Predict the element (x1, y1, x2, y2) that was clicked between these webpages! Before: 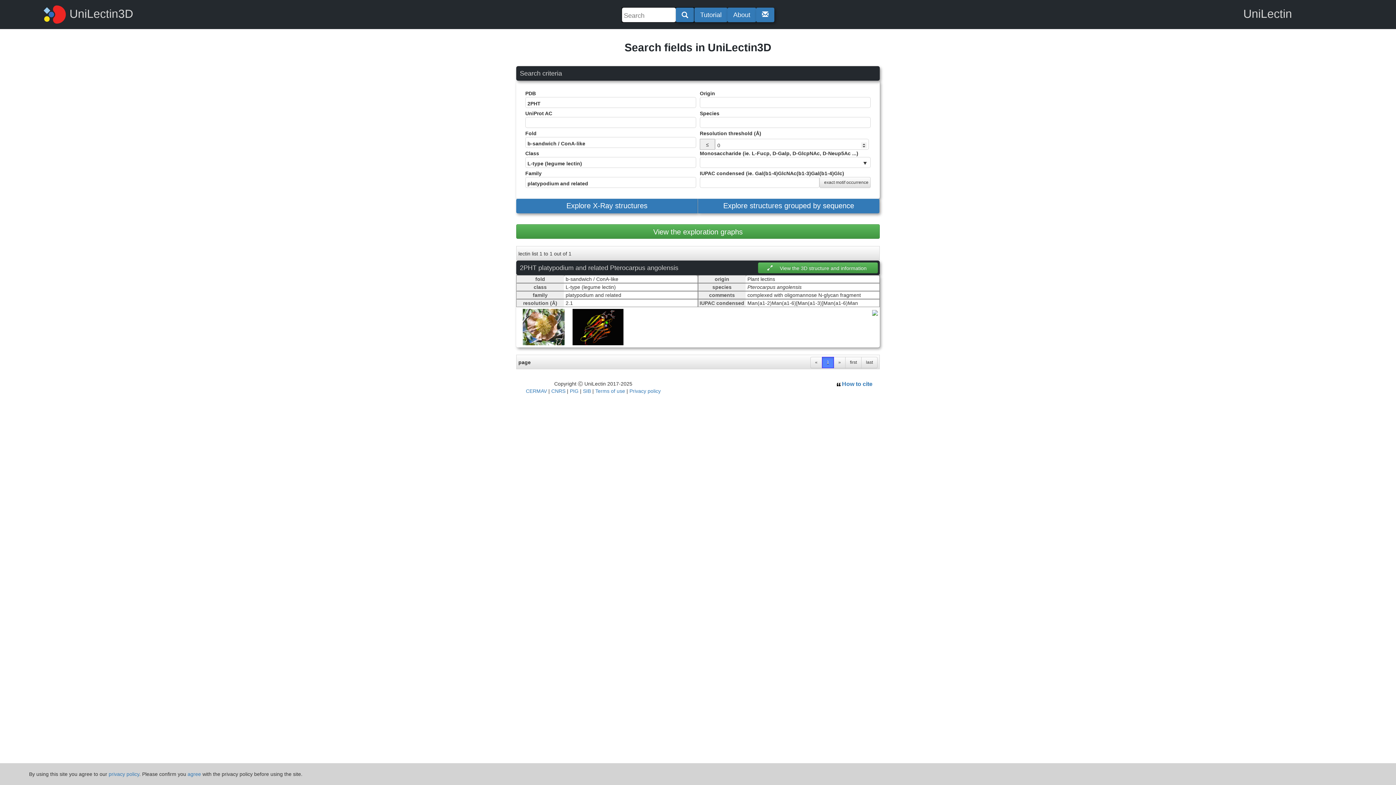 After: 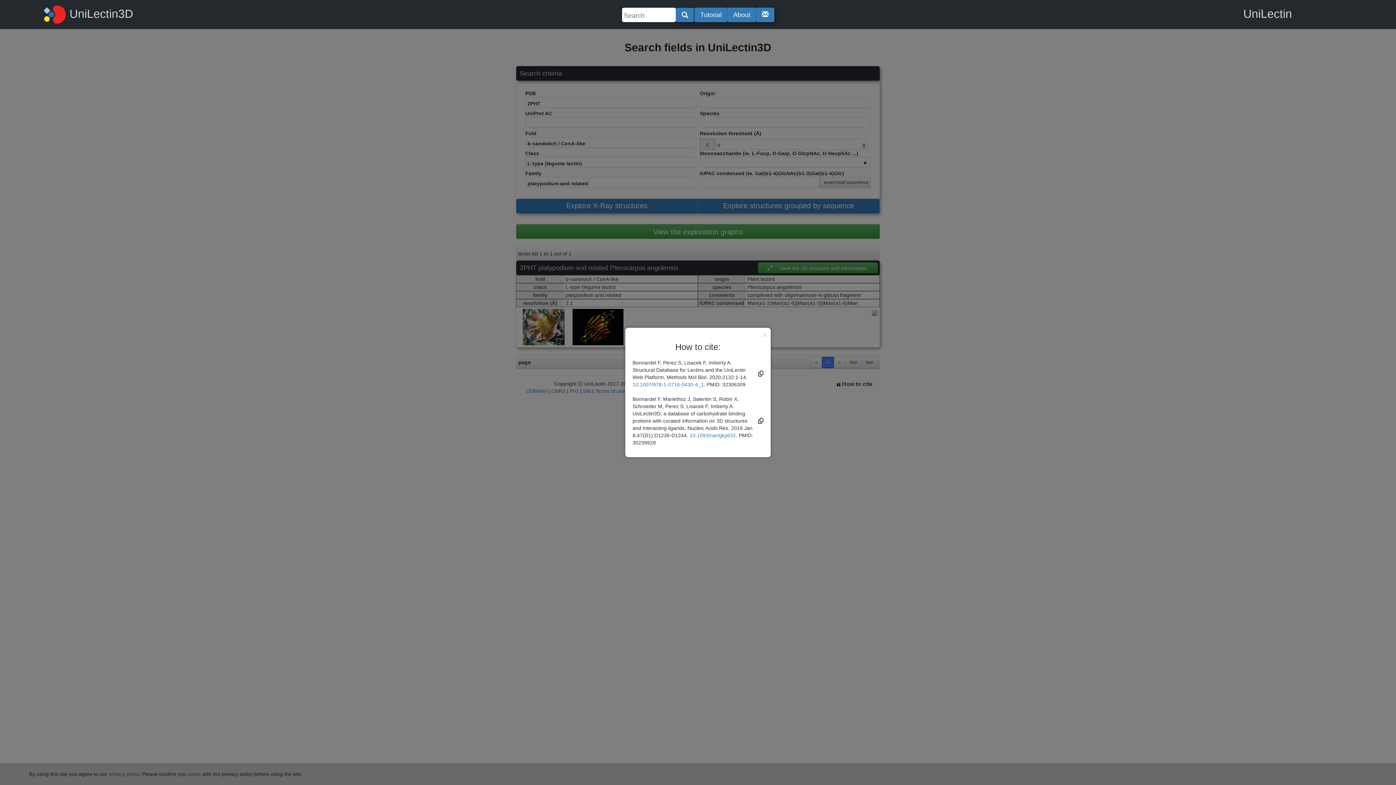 Action: bbox: (837, 381, 872, 387) label:  How to cite